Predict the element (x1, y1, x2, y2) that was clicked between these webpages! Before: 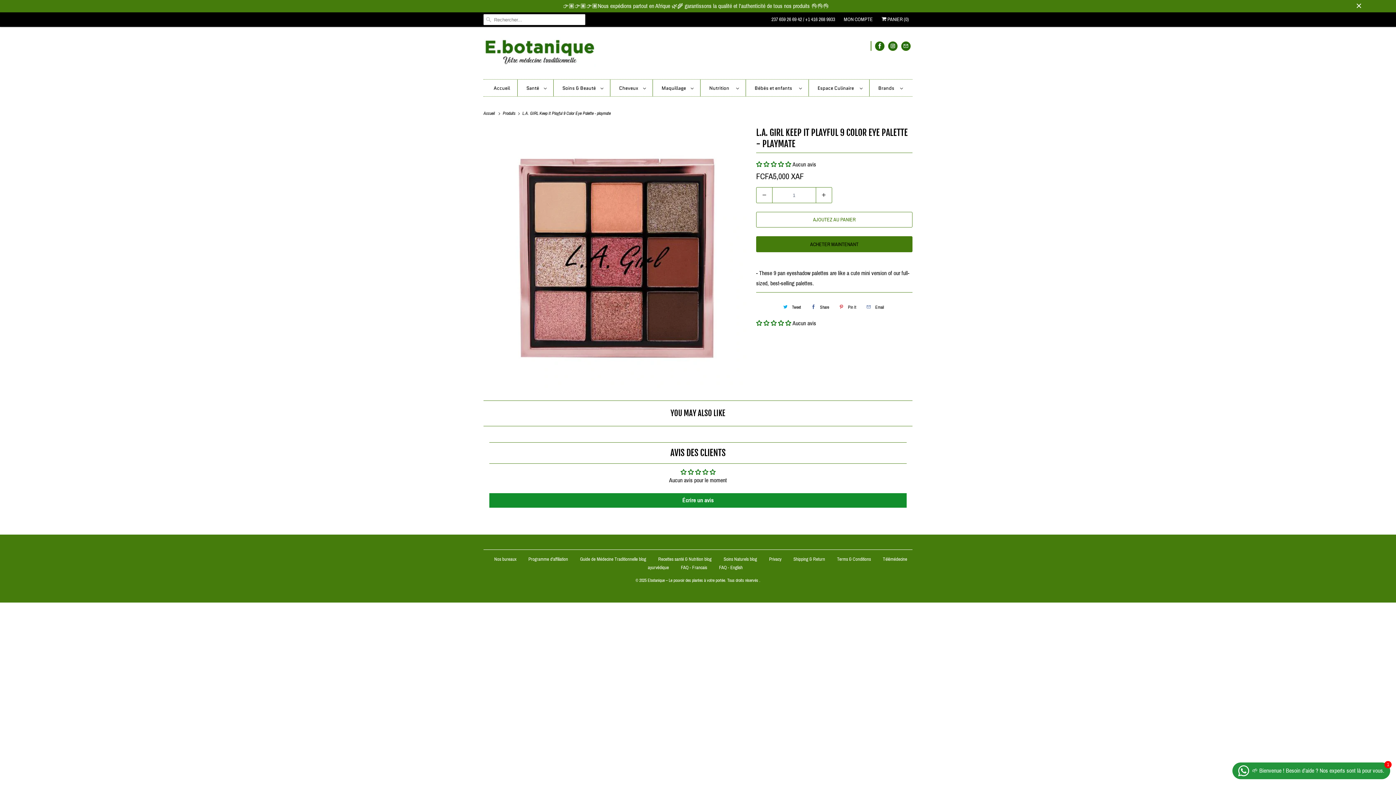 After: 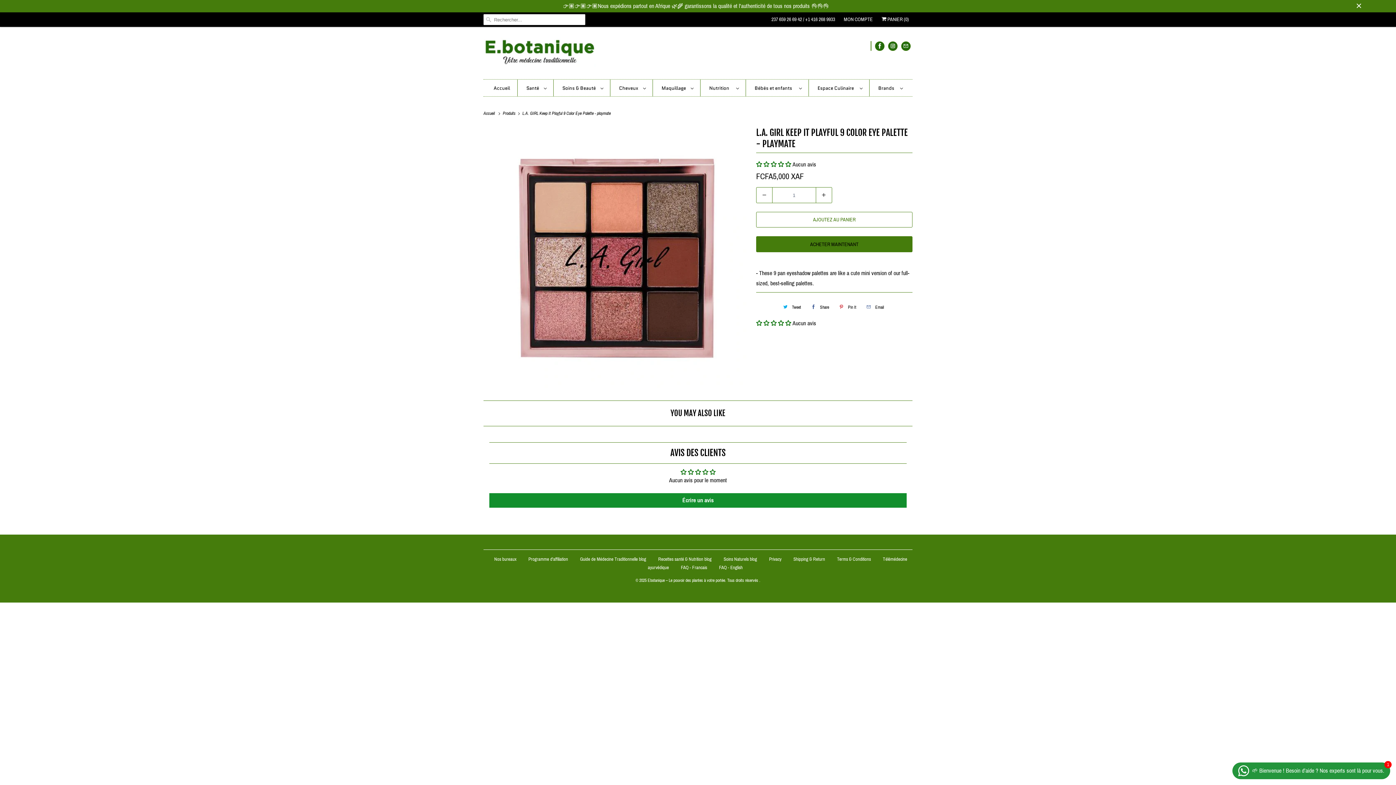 Action: bbox: (779, 301, 803, 313) label: Tweet